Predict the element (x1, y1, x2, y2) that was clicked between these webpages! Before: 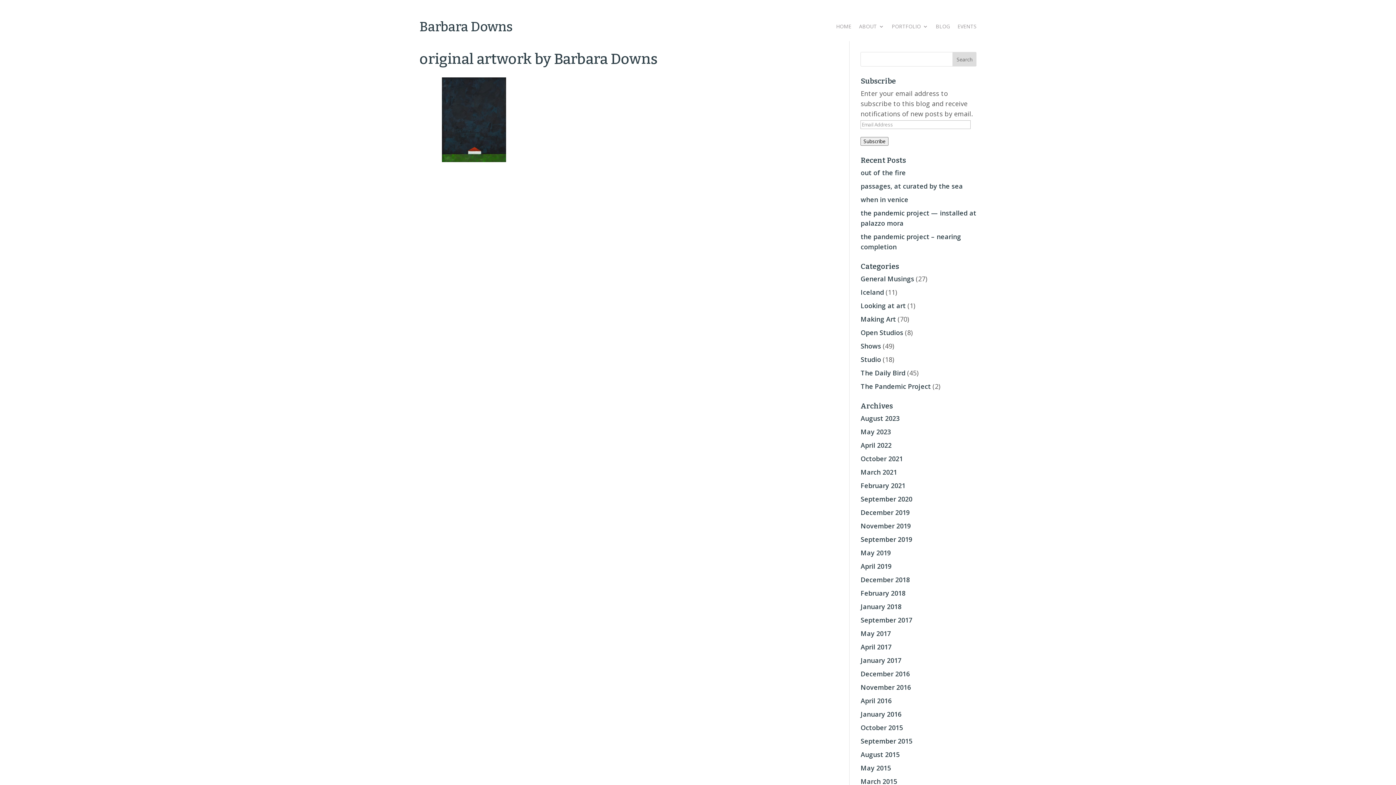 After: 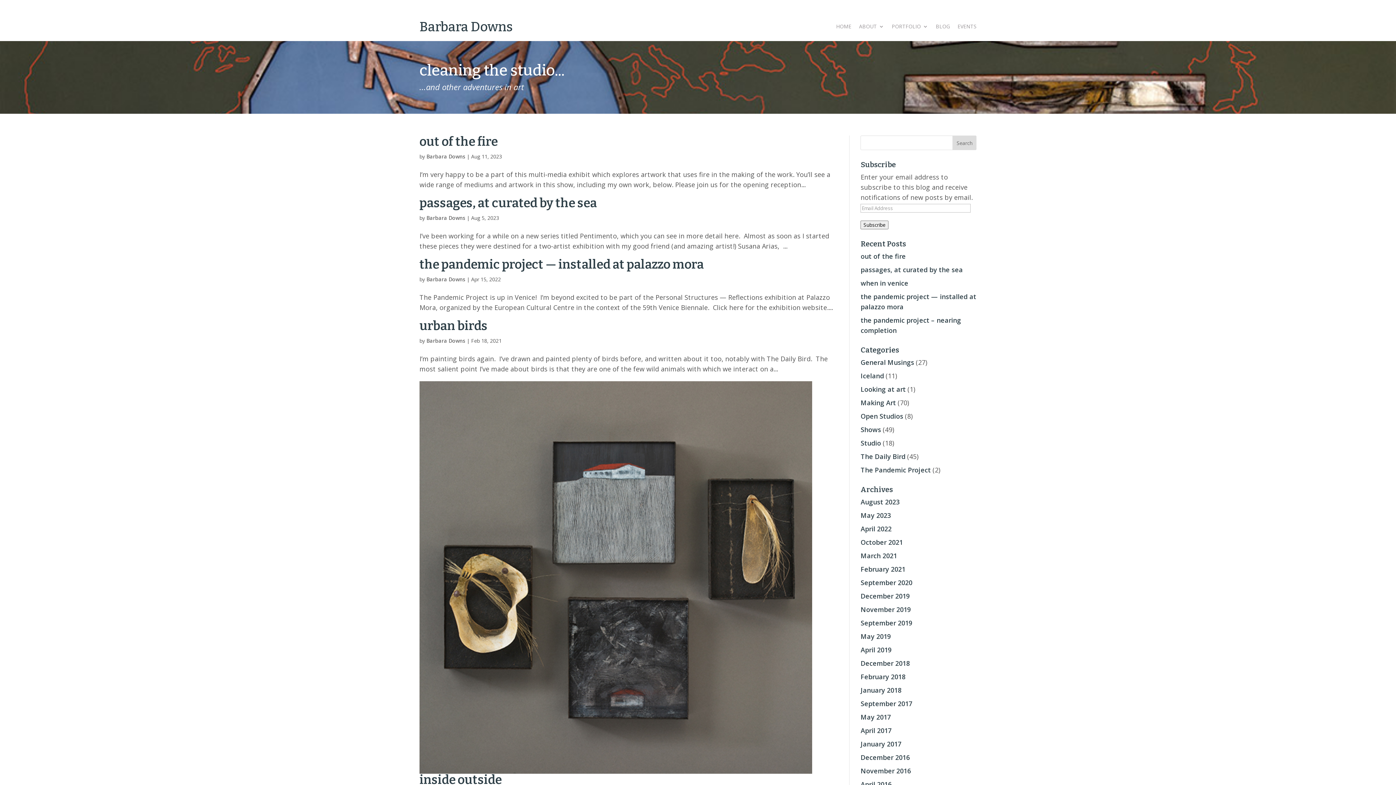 Action: label: Shows bbox: (860, 341, 881, 350)